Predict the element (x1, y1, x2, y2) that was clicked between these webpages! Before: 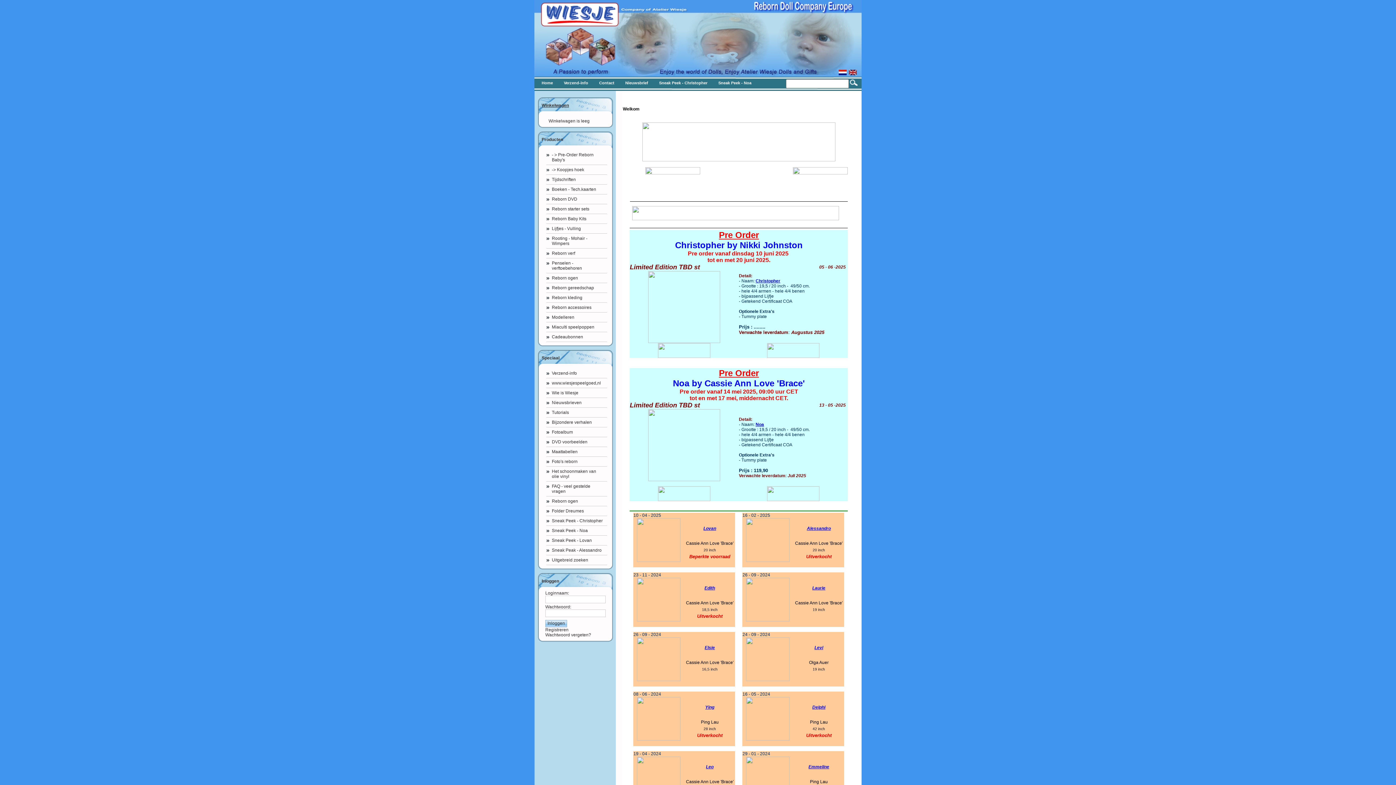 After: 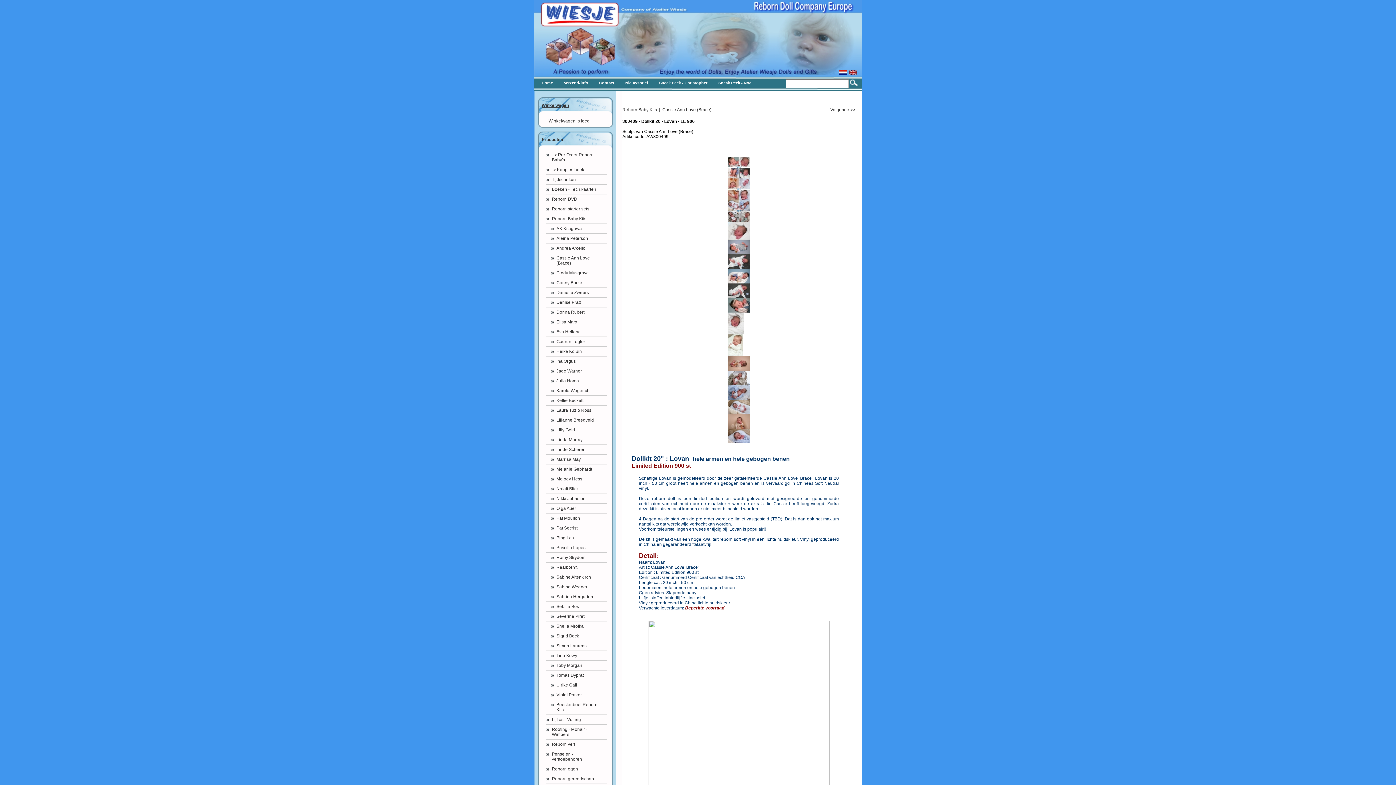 Action: bbox: (703, 526, 716, 531) label: Lovan